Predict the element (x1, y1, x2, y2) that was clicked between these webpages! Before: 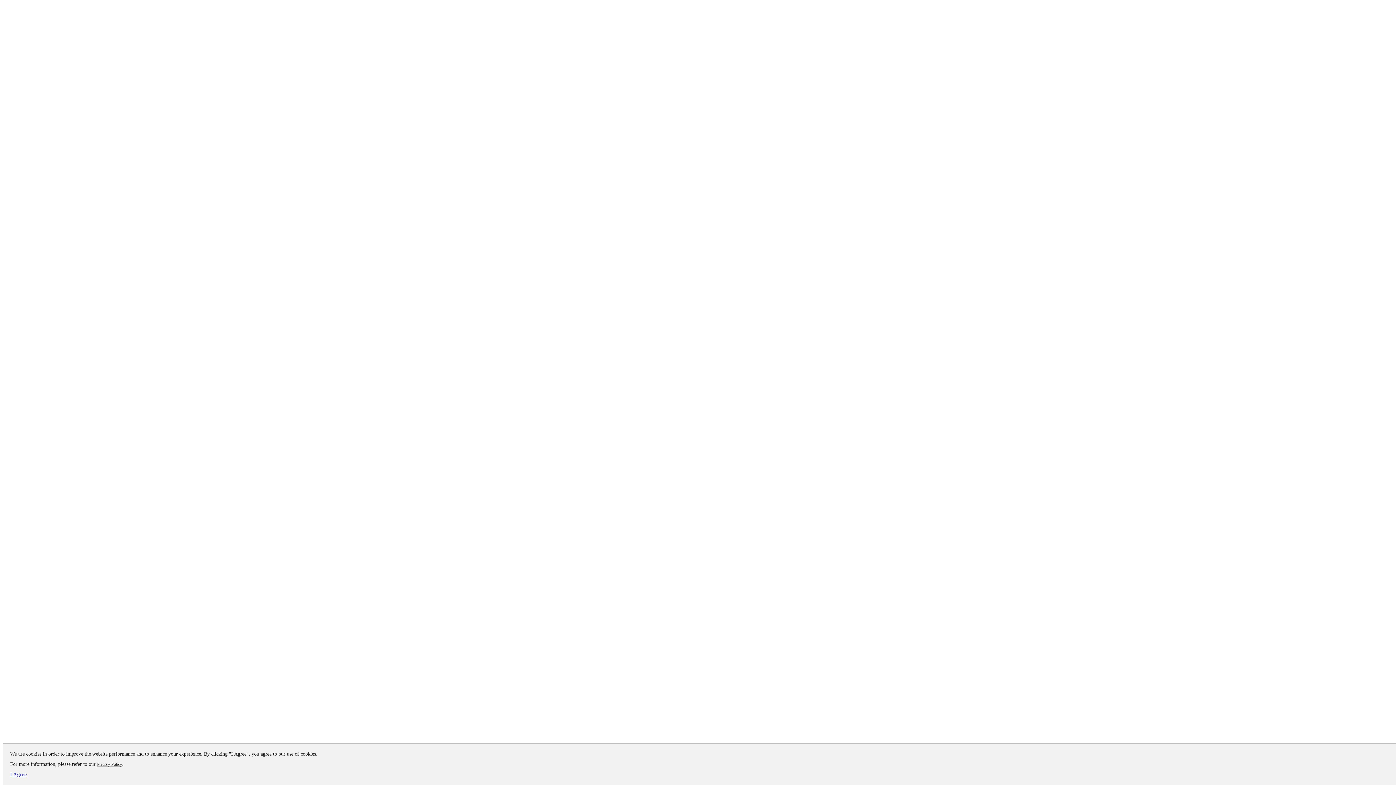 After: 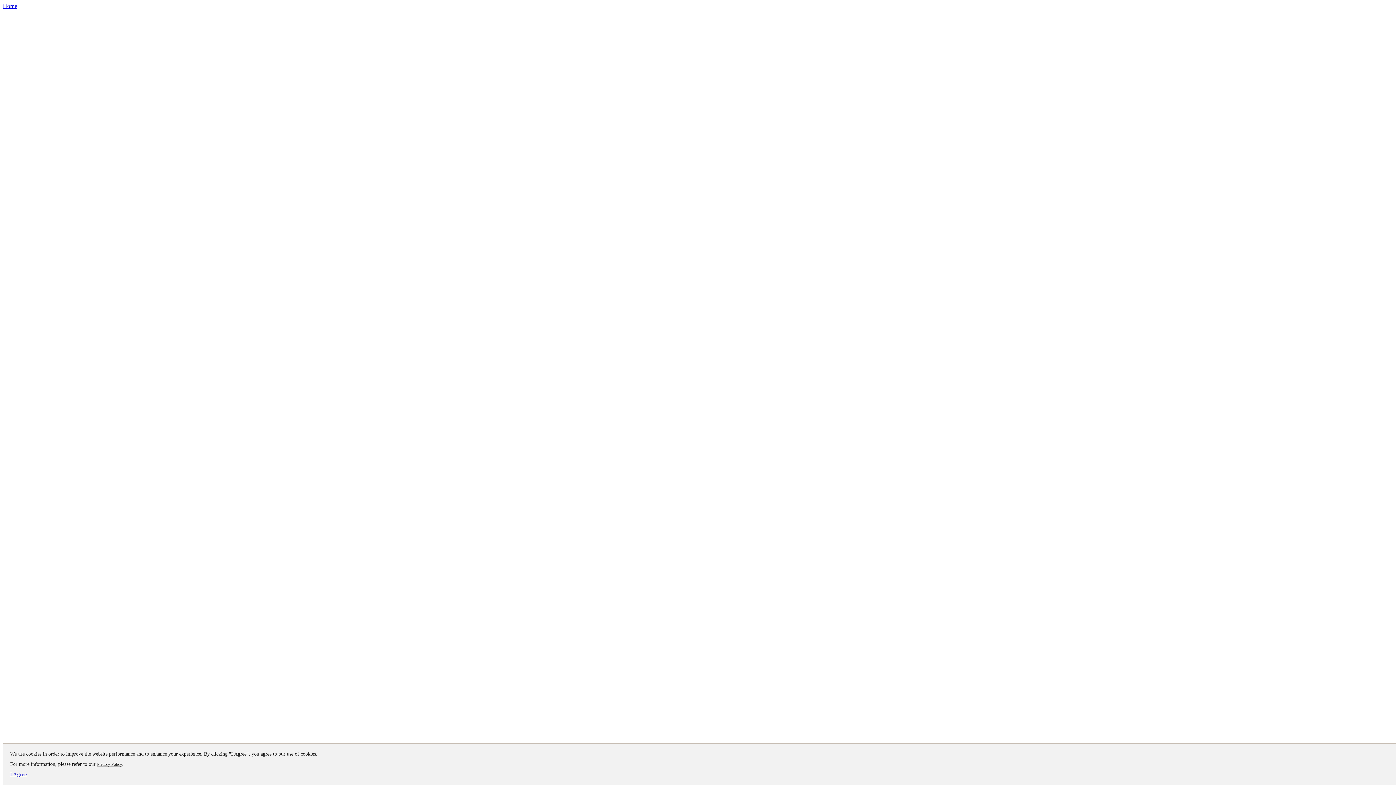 Action: label: Privacy Policy bbox: (97, 762, 122, 767)